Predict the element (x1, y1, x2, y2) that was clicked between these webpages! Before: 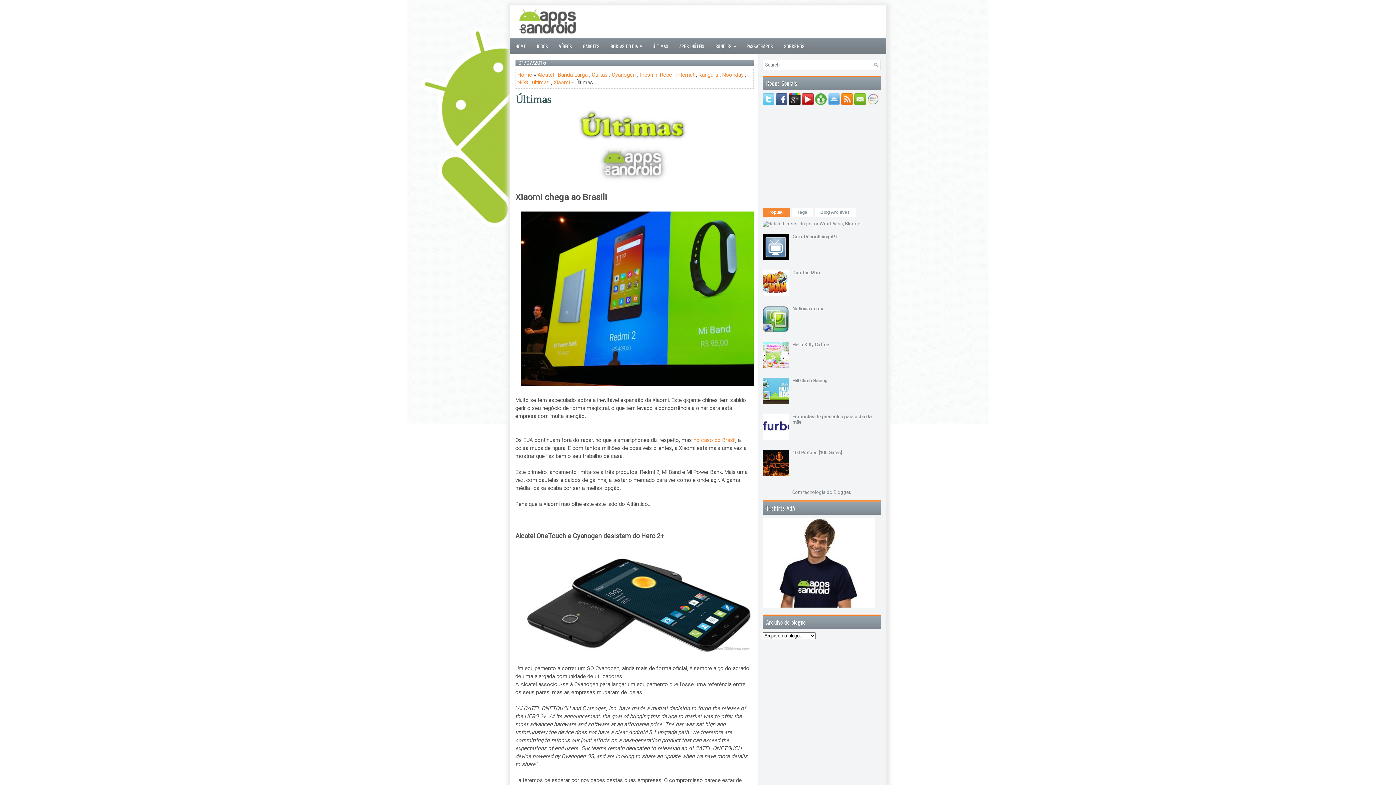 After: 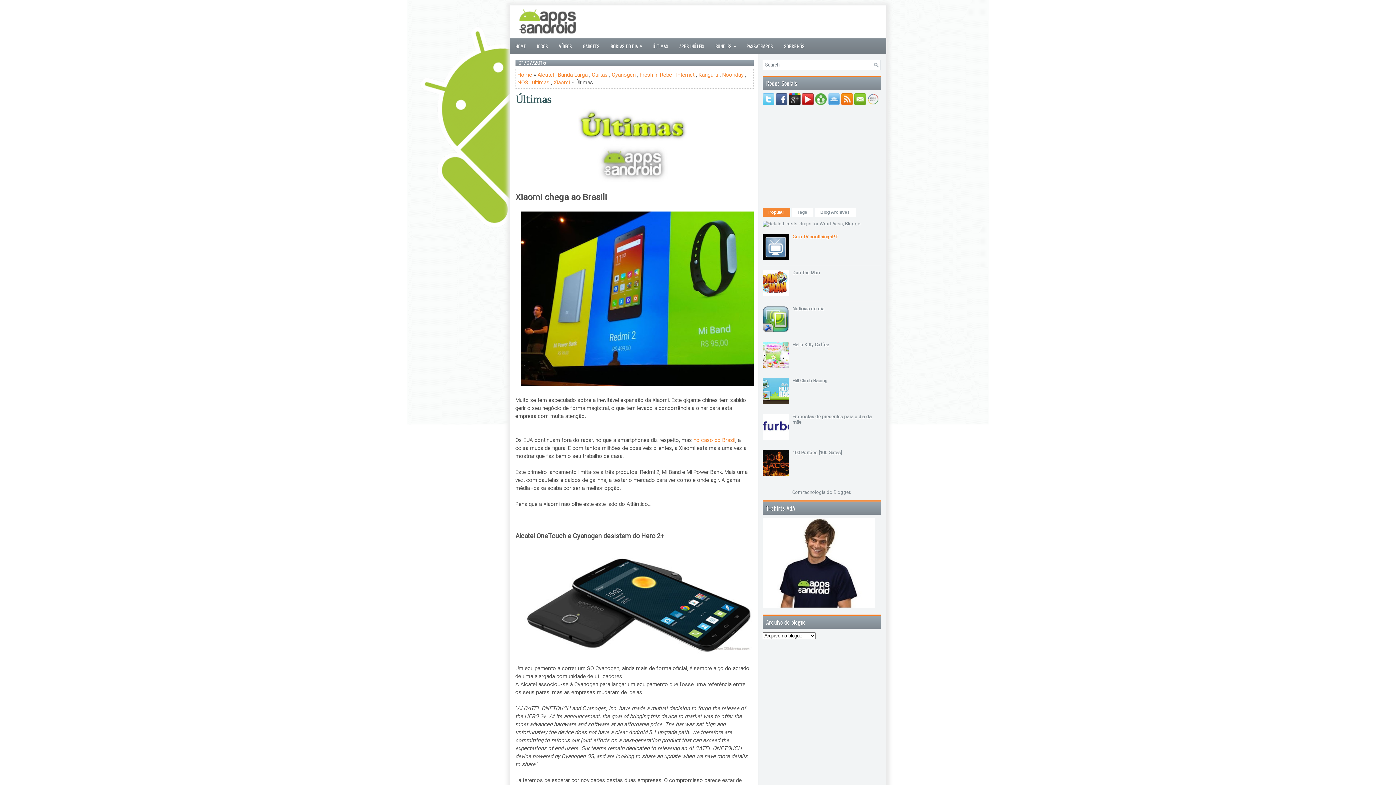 Action: bbox: (792, 234, 837, 239) label: Guia TV coolthingsPT